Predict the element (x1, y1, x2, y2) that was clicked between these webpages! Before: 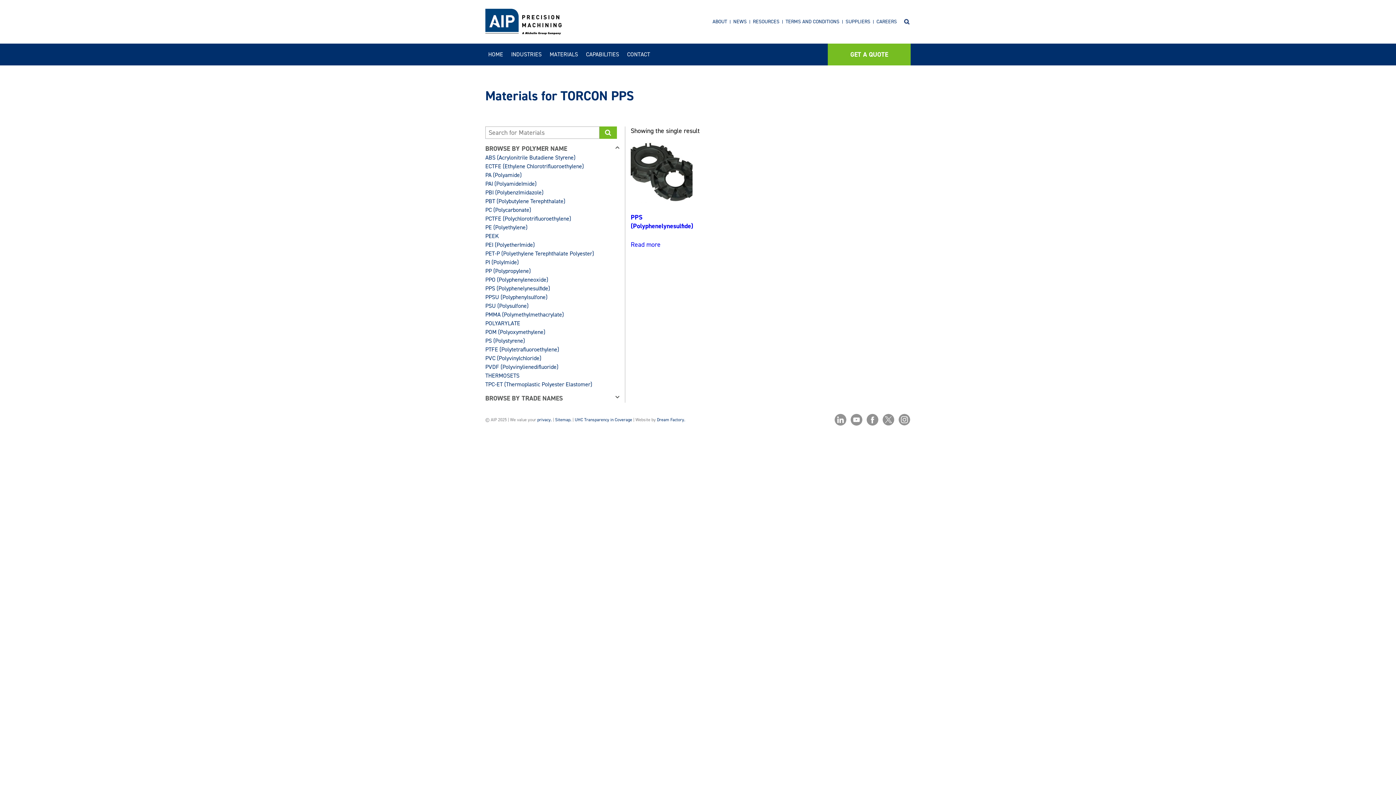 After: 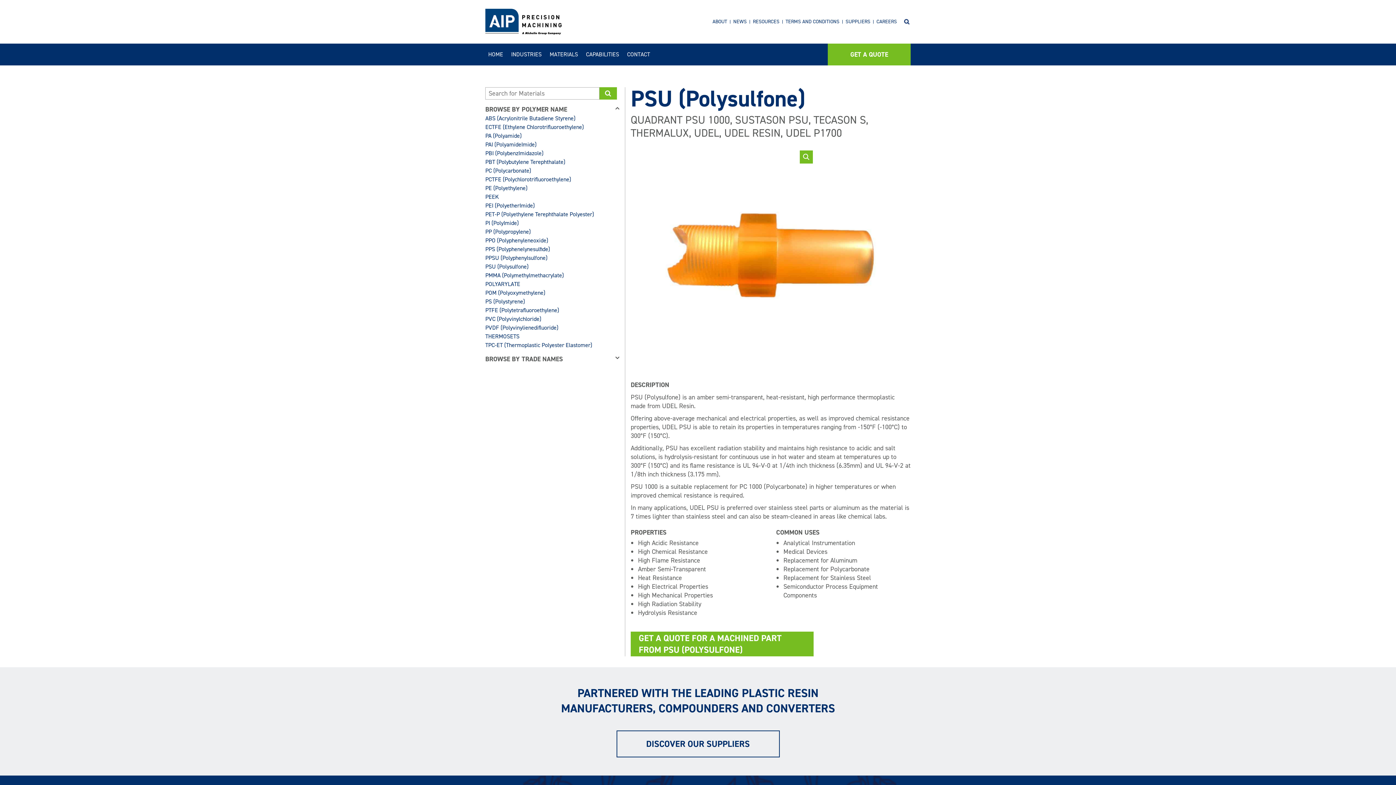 Action: label: PSU (Polysulfone) bbox: (485, 302, 528, 309)